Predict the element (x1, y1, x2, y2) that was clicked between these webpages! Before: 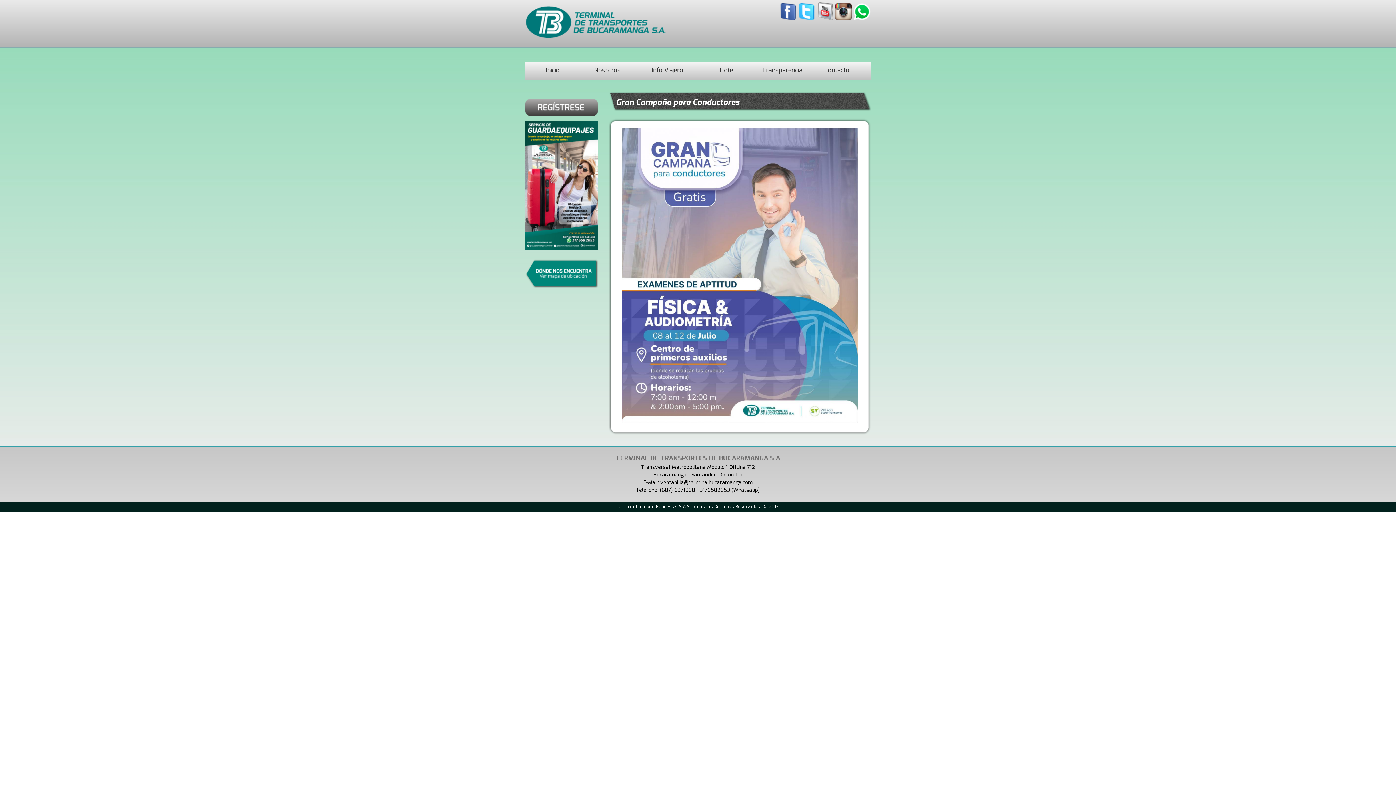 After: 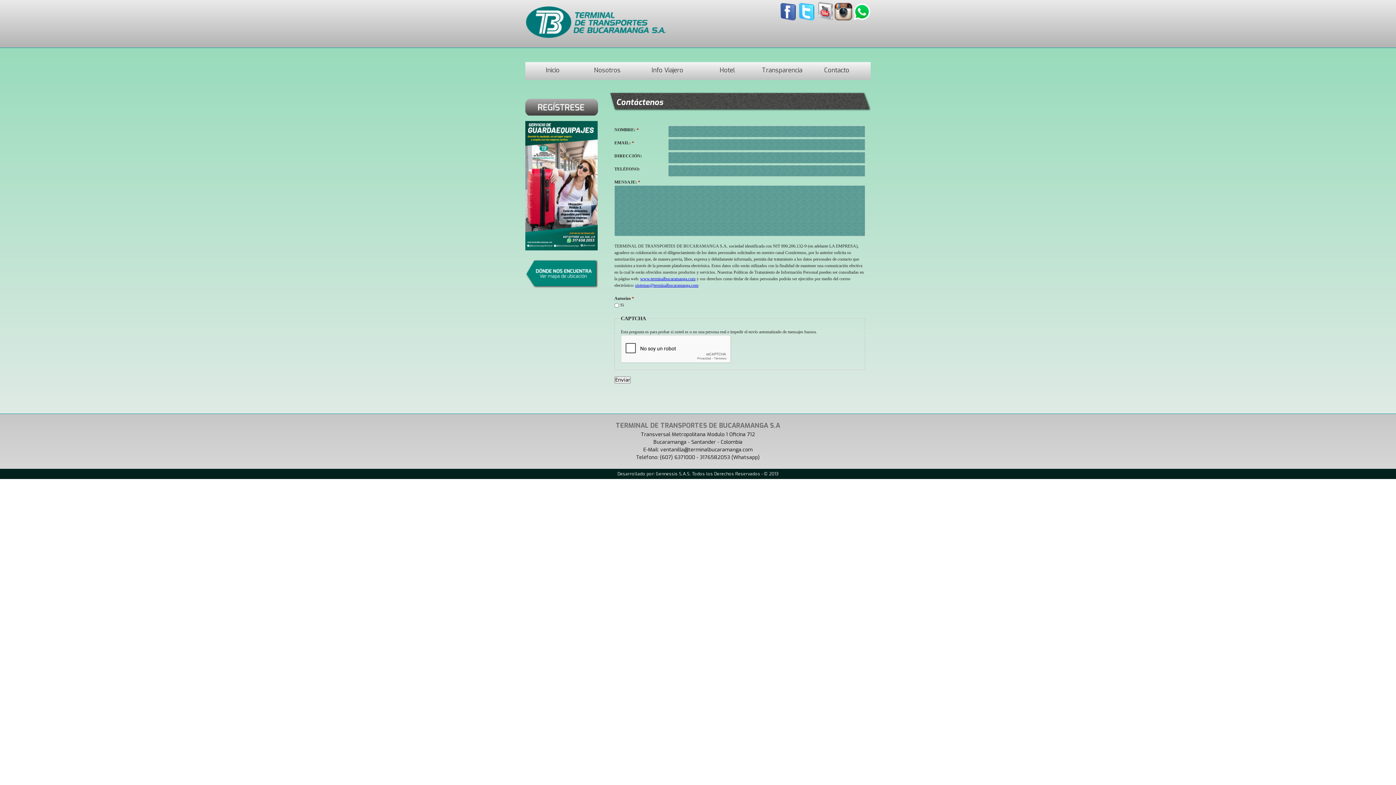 Action: label: Contacto bbox: (809, 58, 864, 79)